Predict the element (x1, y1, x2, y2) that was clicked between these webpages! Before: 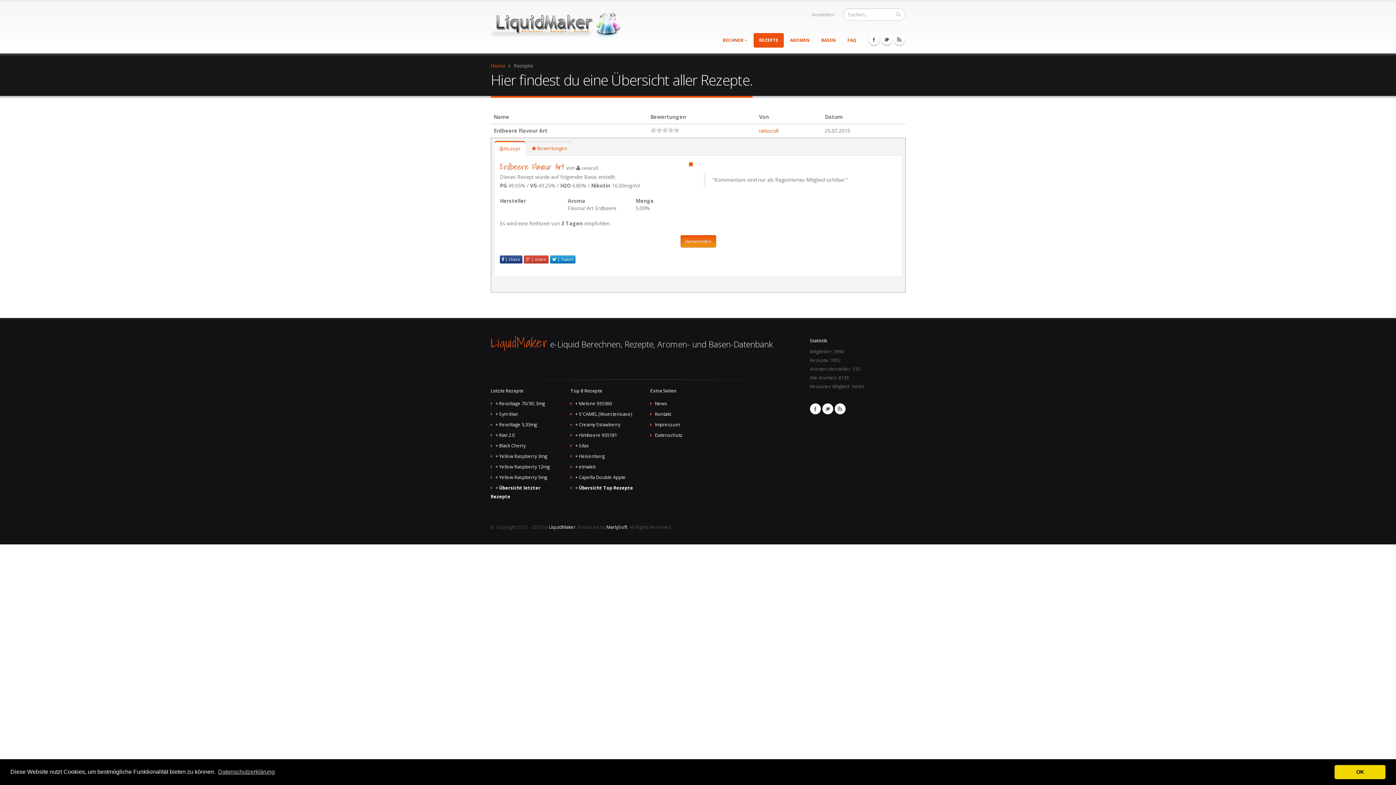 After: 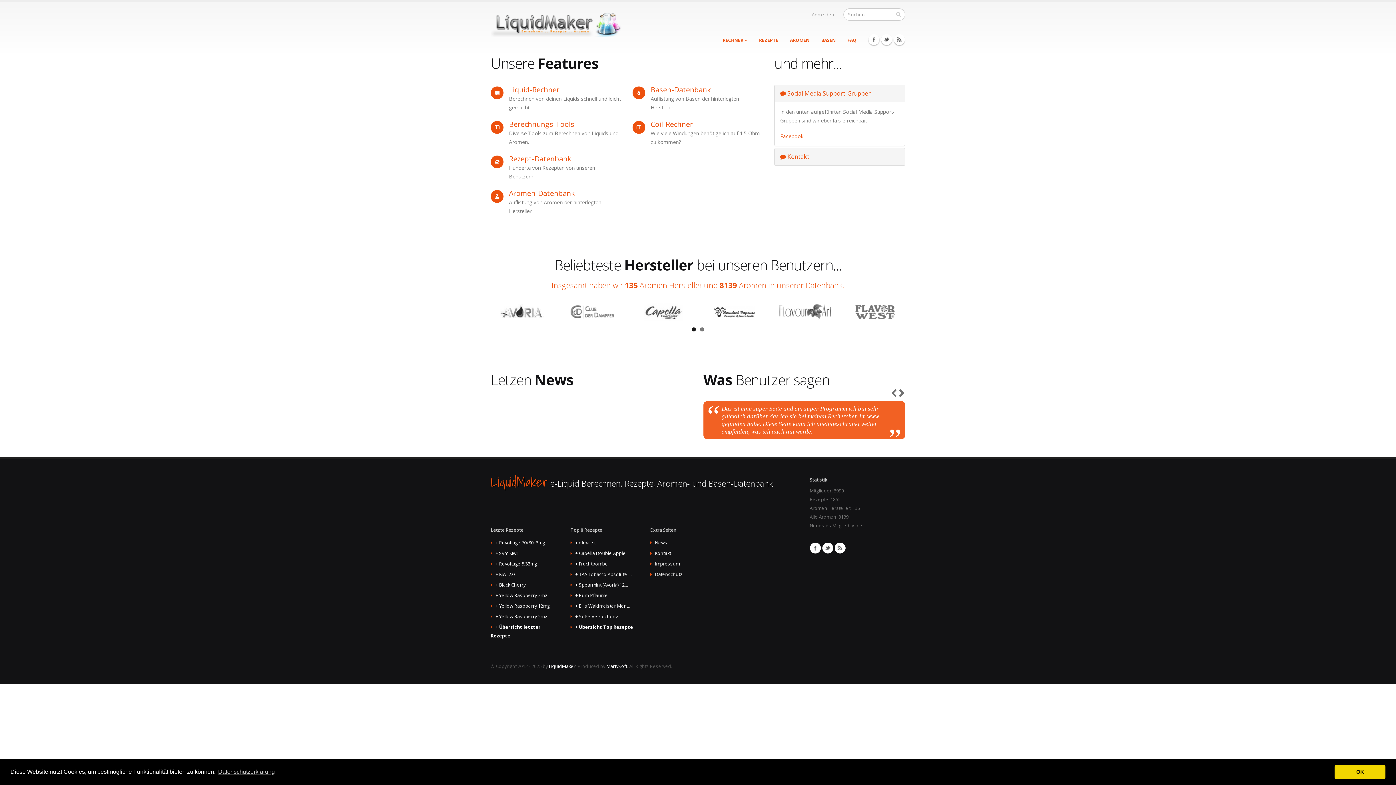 Action: label: LiquidMaker bbox: (549, 524, 575, 530)